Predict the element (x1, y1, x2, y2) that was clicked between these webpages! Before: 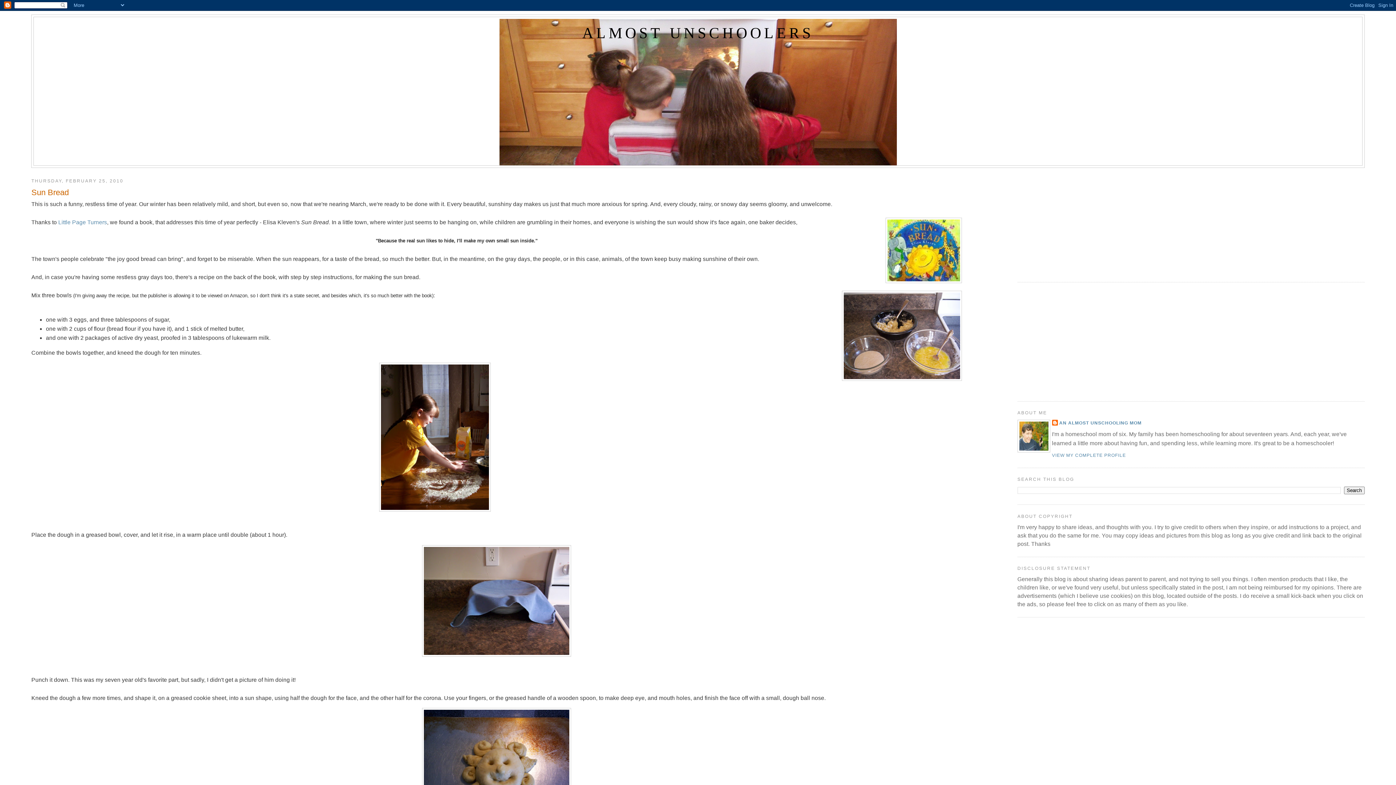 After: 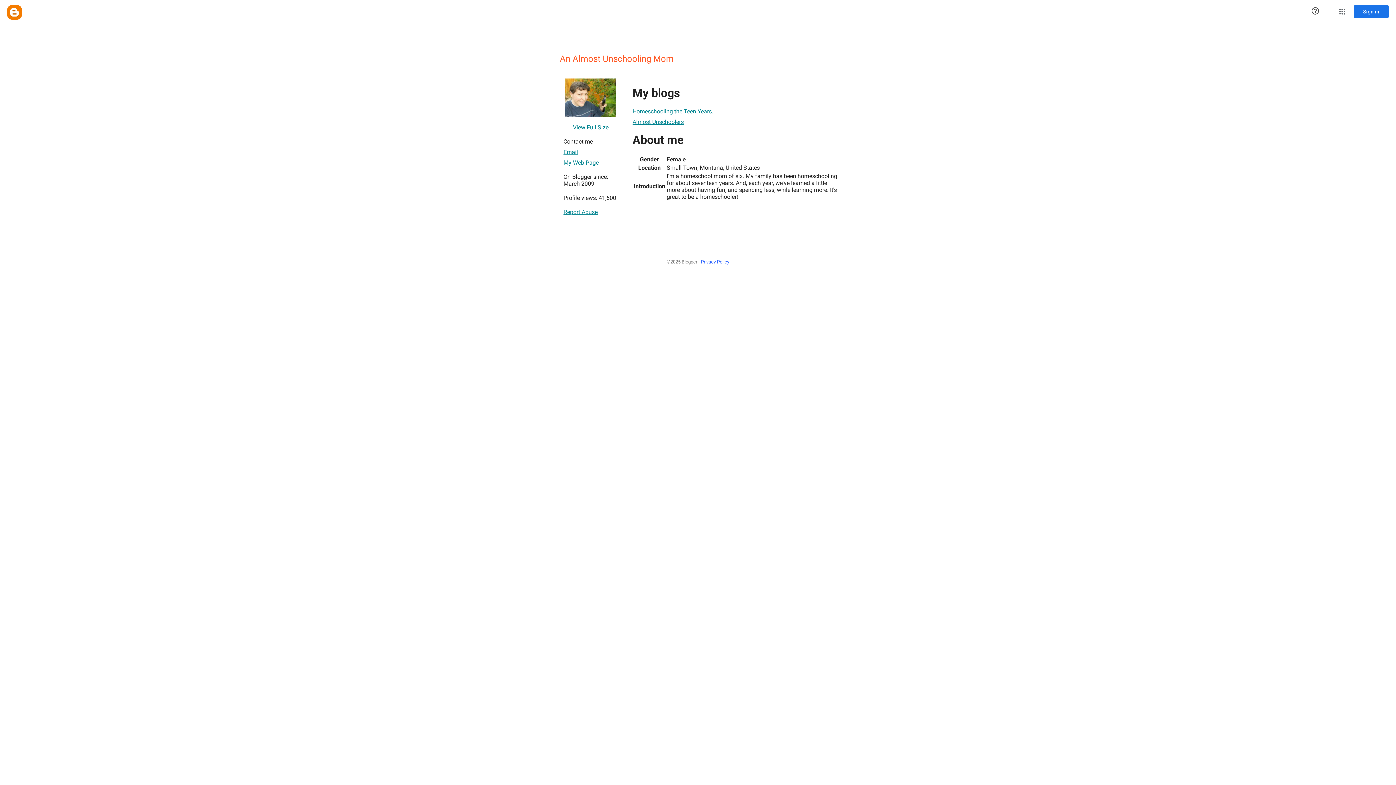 Action: bbox: (1052, 419, 1141, 427) label: AN ALMOST UNSCHOOLING MOM